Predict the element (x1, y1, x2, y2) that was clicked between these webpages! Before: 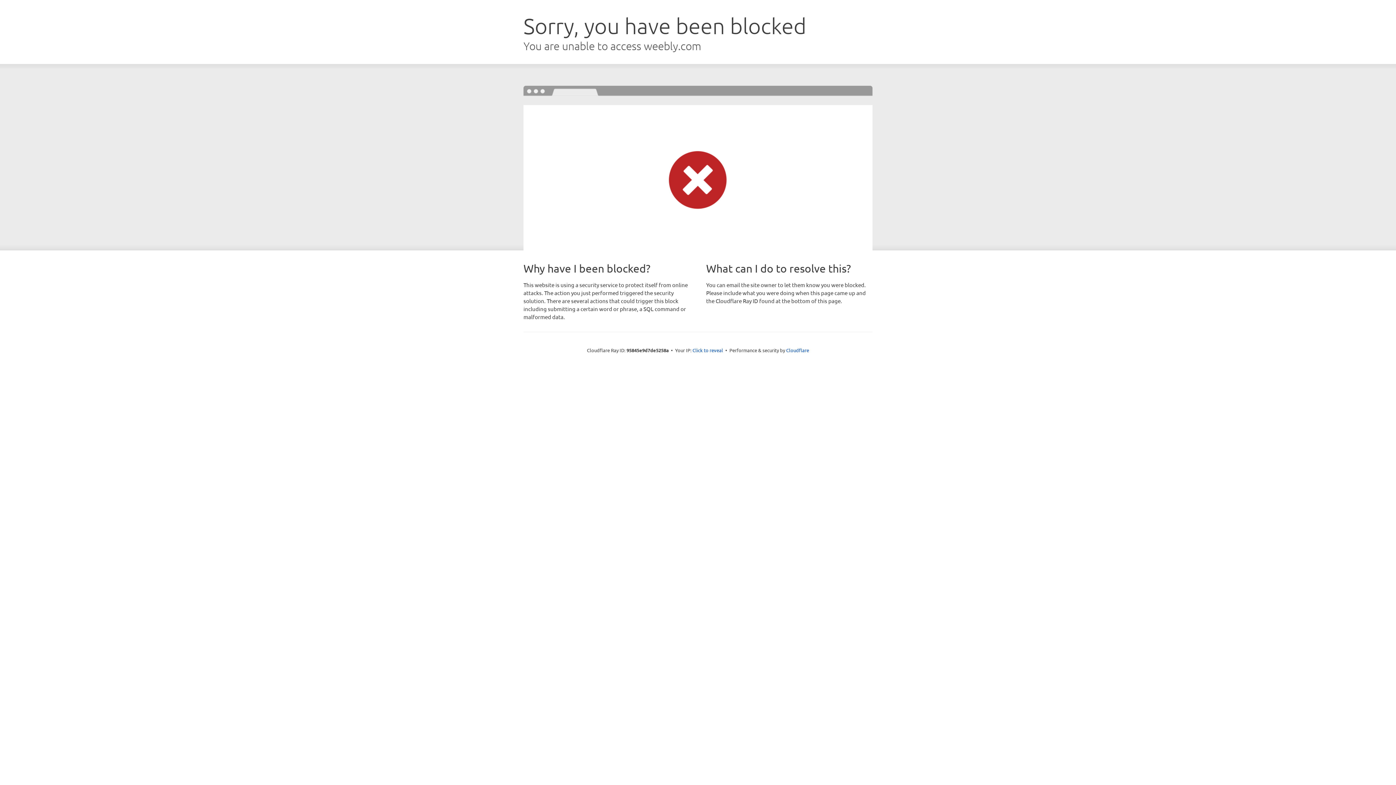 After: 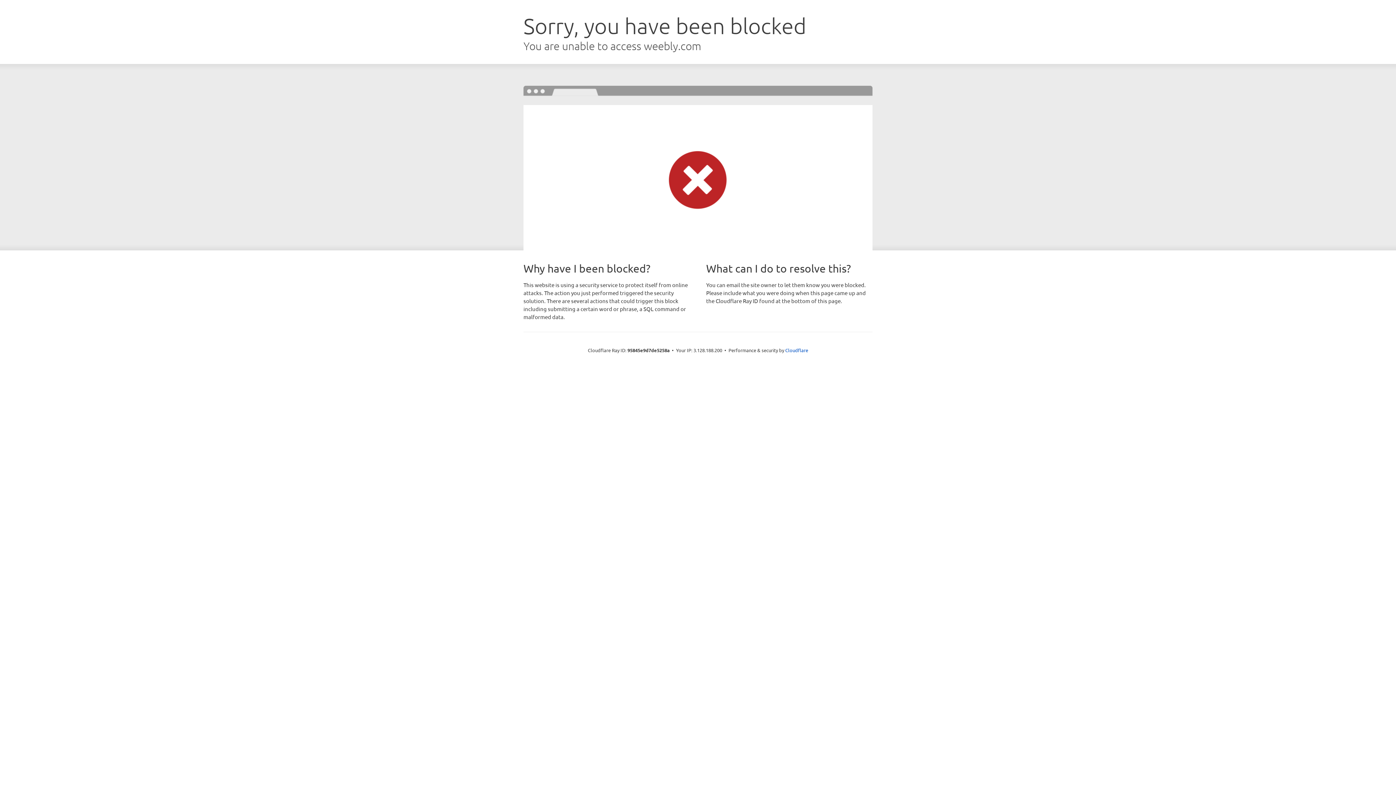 Action: bbox: (692, 346, 723, 353) label: Click to reveal